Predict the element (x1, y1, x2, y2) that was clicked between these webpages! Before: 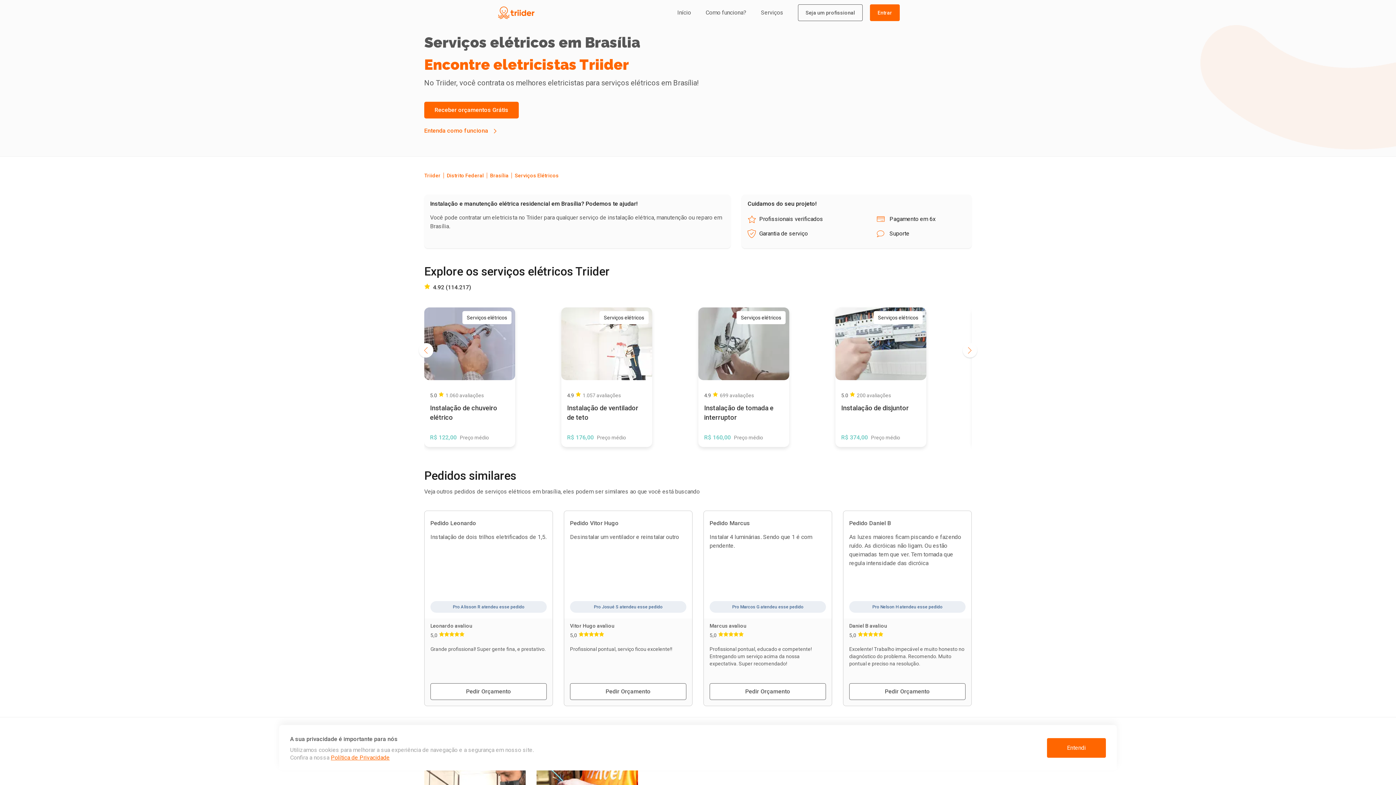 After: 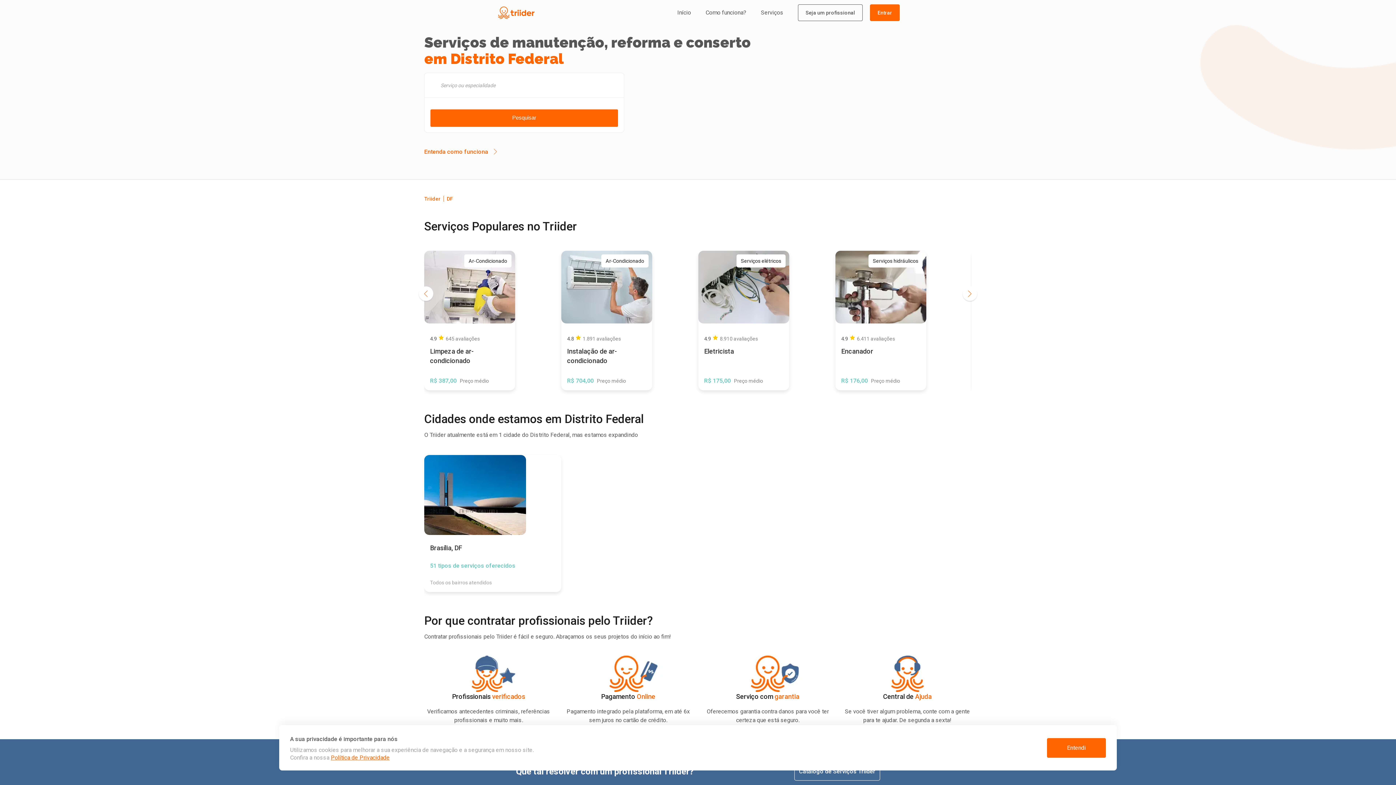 Action: bbox: (444, 172, 487, 178) label: Distrito Federal